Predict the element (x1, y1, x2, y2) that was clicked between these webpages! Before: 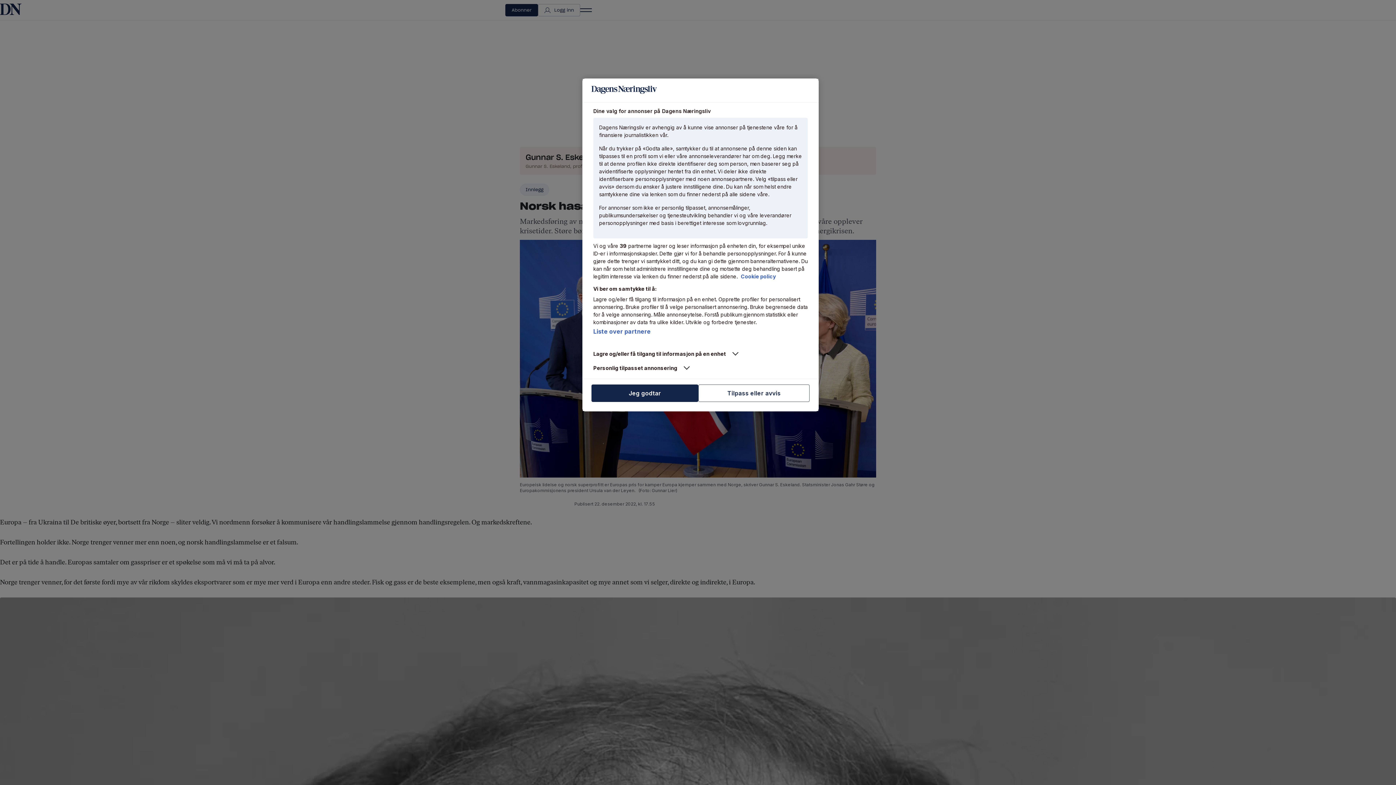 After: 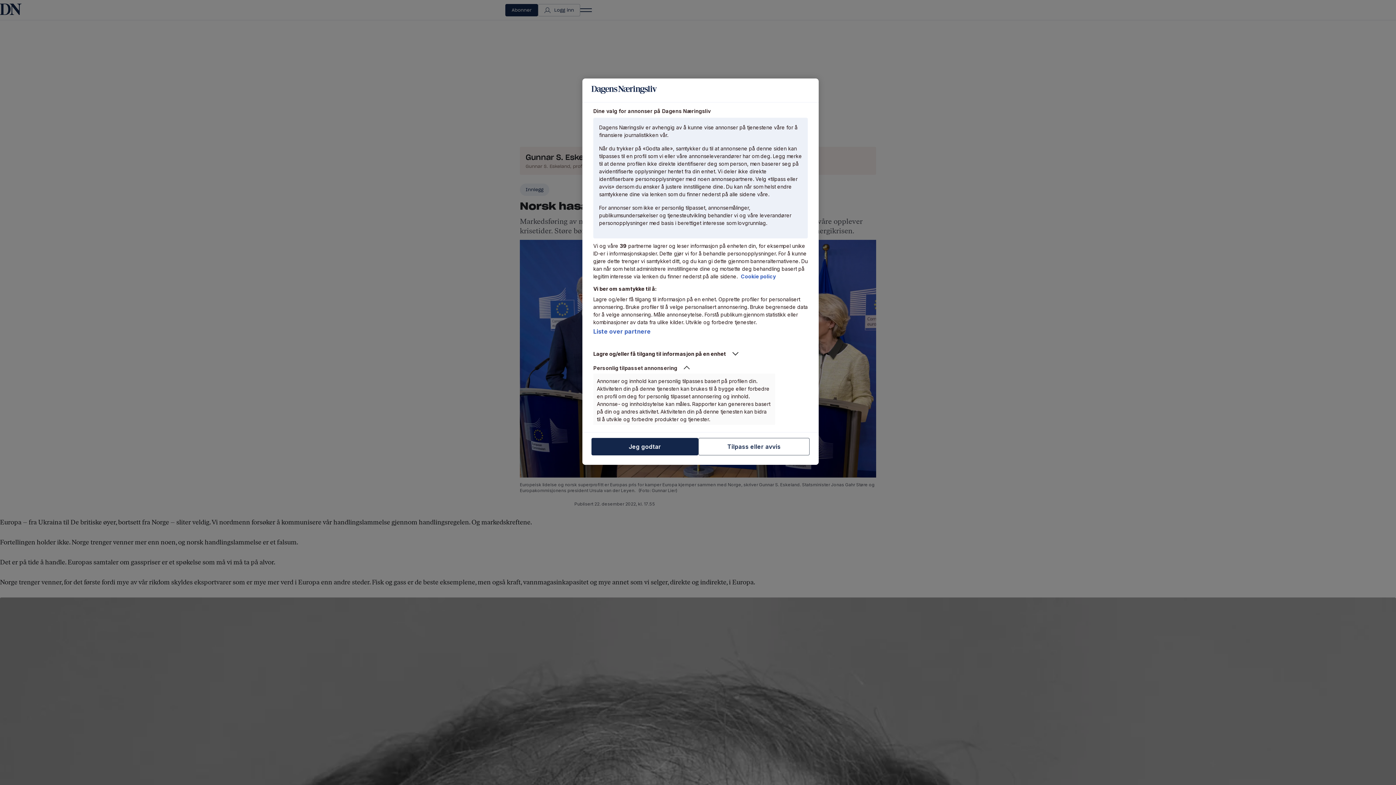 Action: bbox: (593, 364, 775, 371) label: Personlig tilpasset annonsering